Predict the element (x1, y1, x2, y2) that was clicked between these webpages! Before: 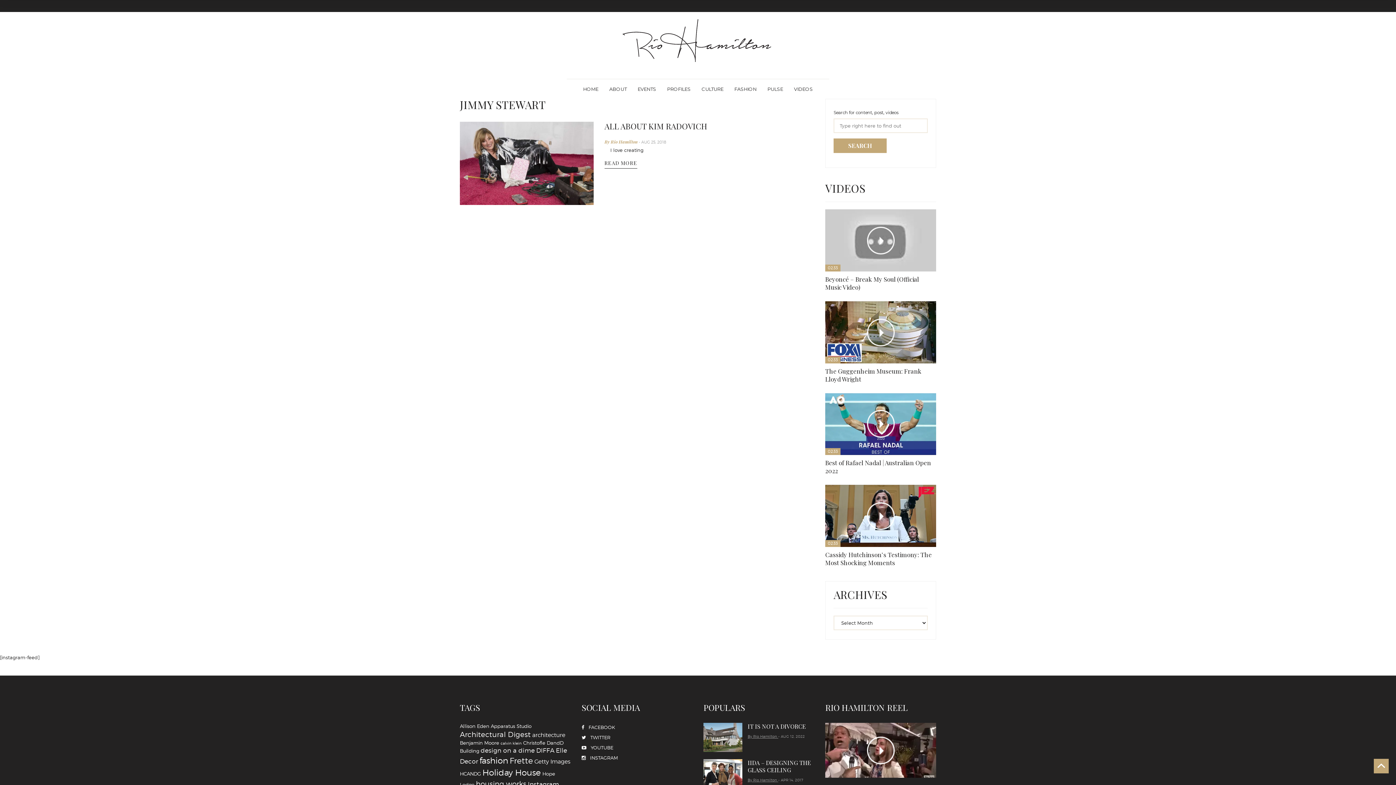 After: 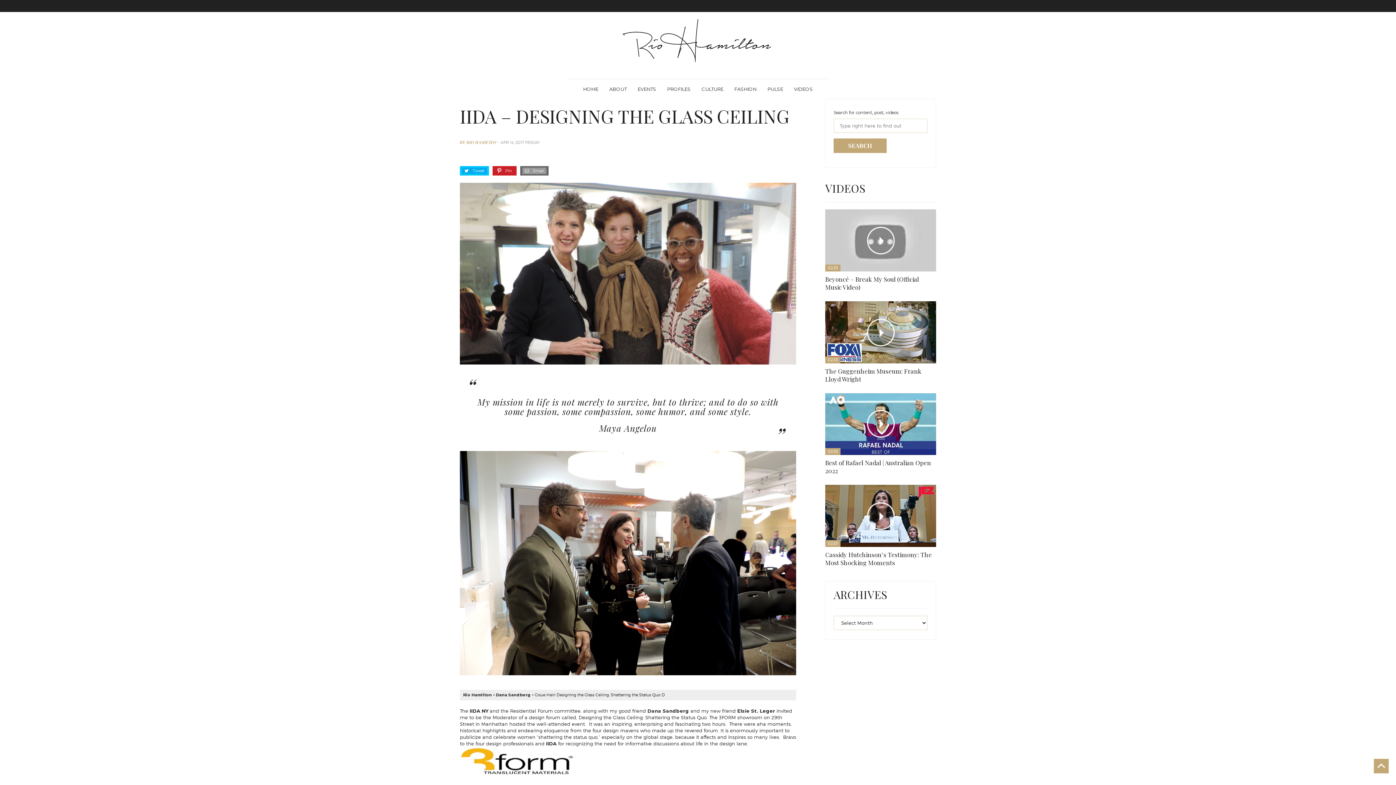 Action: bbox: (703, 769, 742, 775)